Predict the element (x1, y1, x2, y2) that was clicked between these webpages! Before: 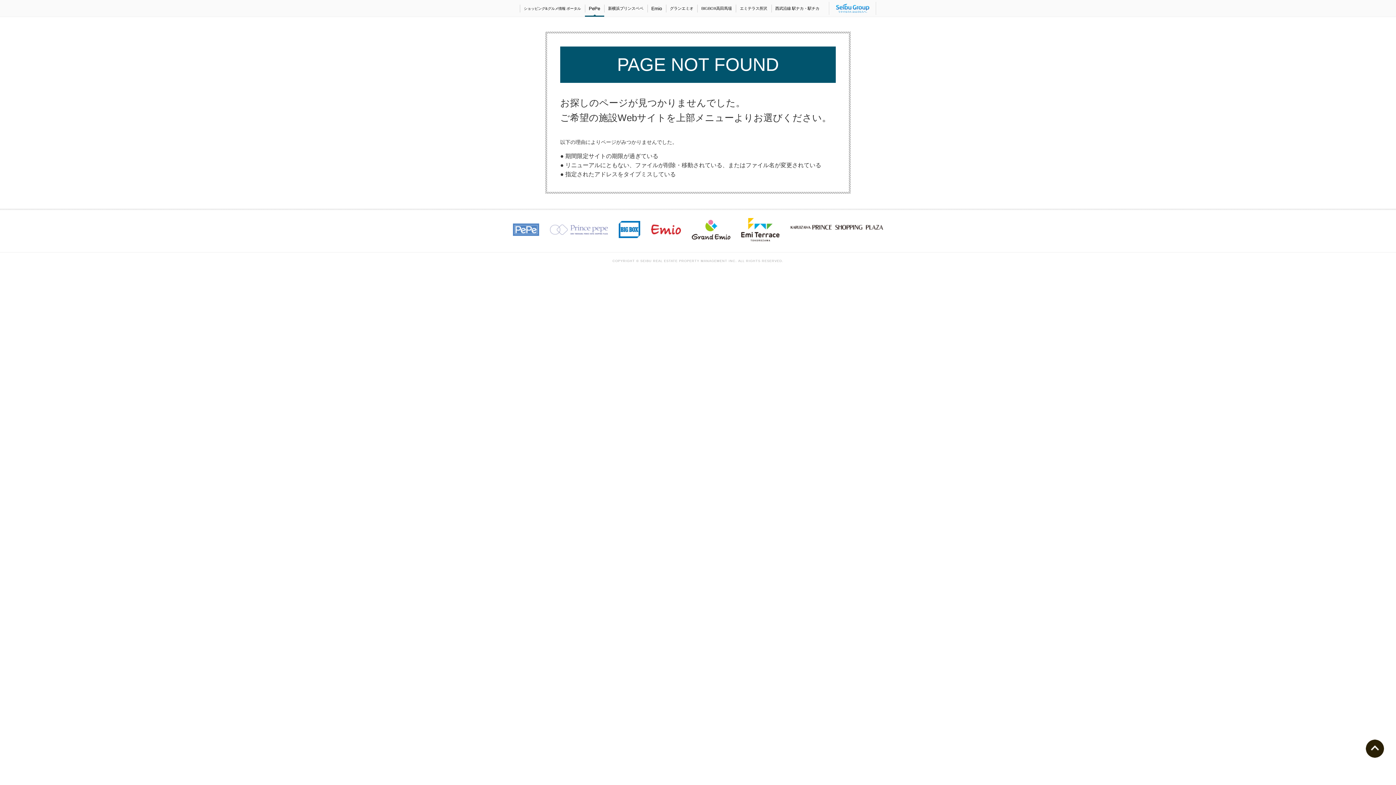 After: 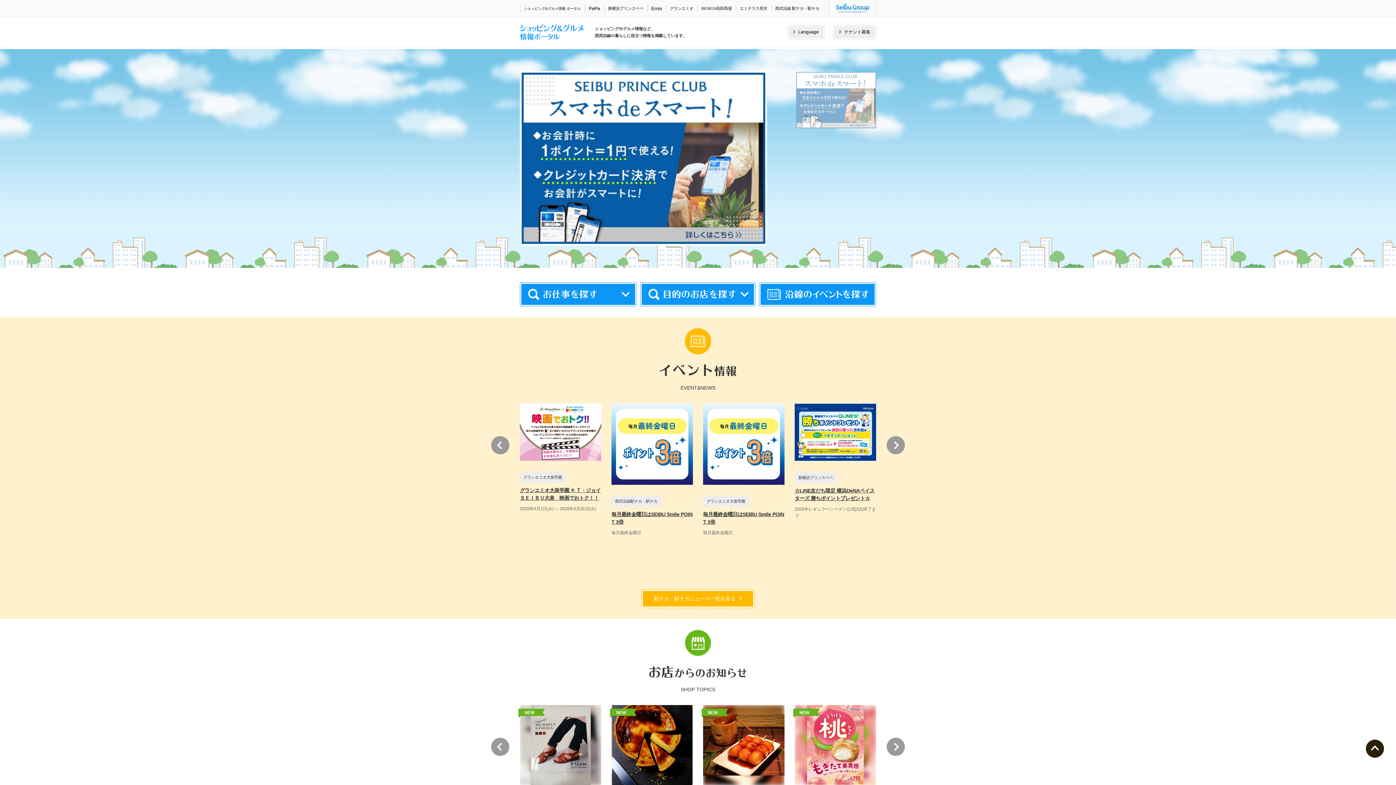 Action: label: ショッピング&グルメ情報 ポータル bbox: (520, 4, 584, 12)